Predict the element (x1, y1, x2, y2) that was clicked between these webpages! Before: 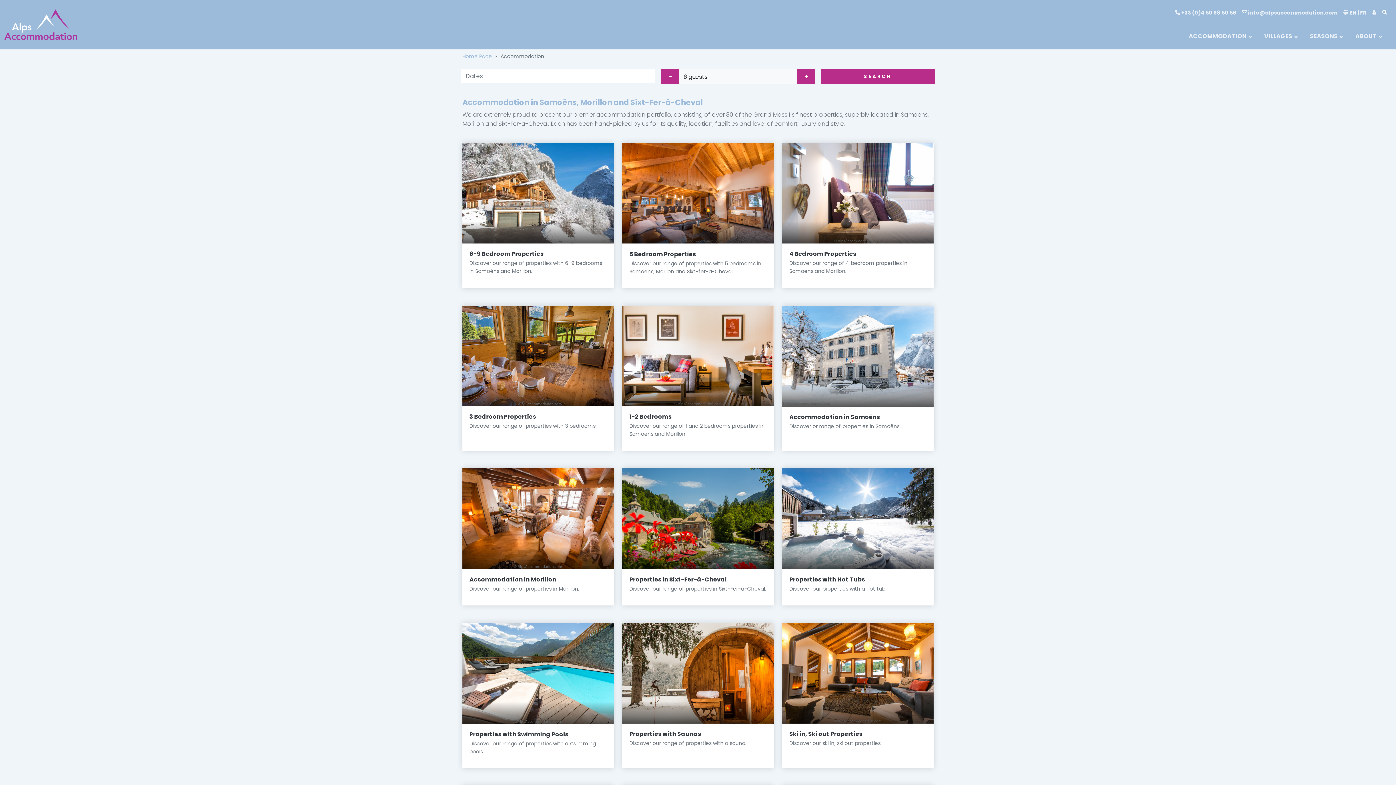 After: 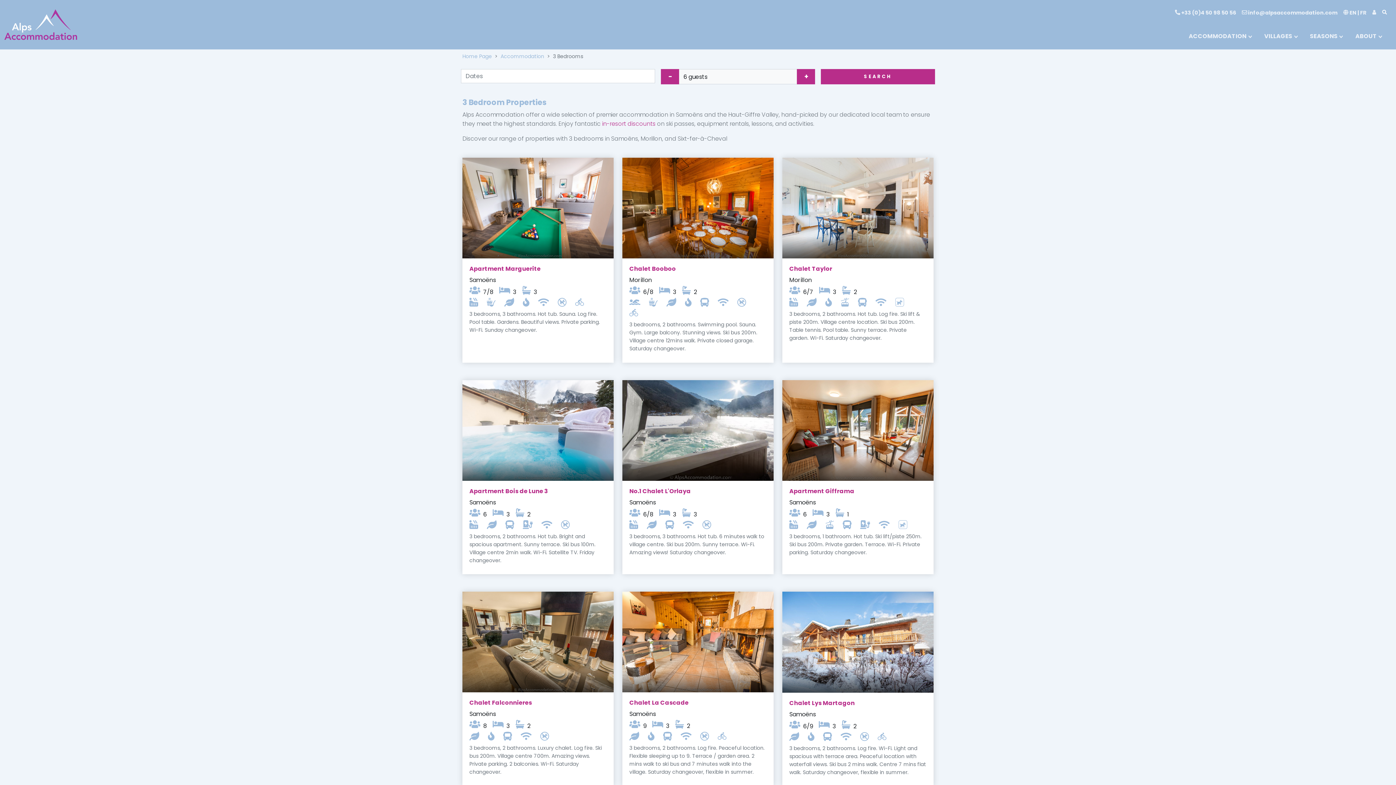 Action: bbox: (469, 412, 536, 421) label: 3 Bedroom Properties